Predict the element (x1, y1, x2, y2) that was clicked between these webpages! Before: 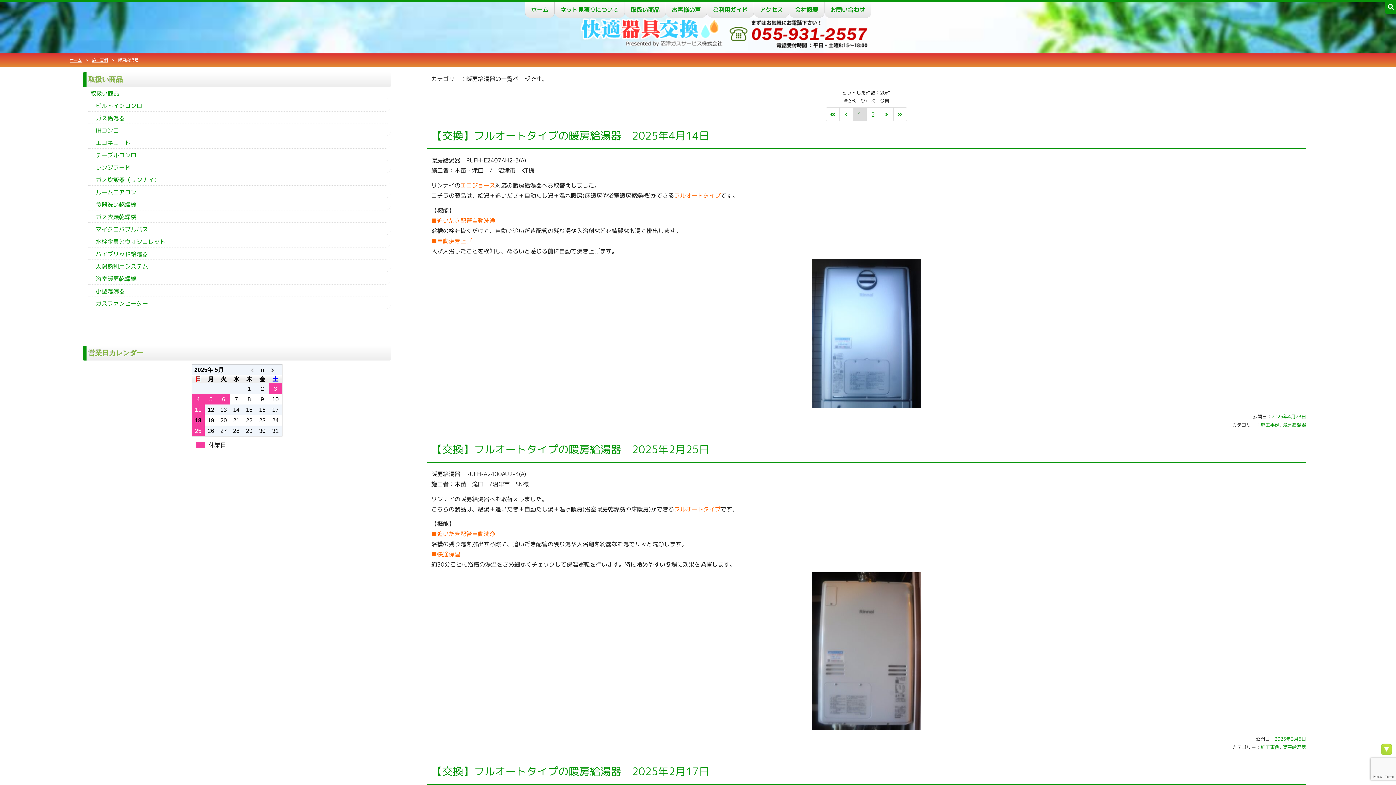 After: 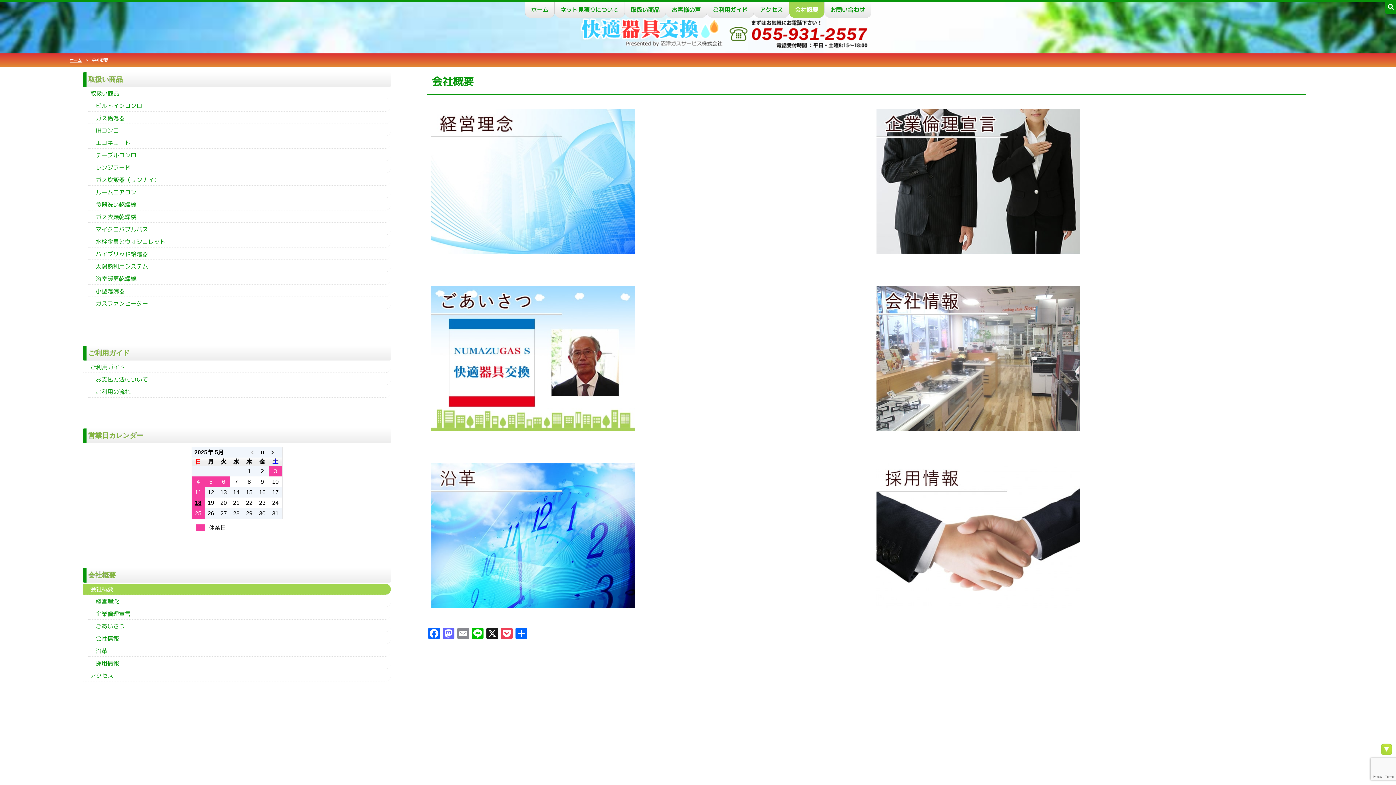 Action: label: 会社概要 bbox: (789, 1, 824, 17)